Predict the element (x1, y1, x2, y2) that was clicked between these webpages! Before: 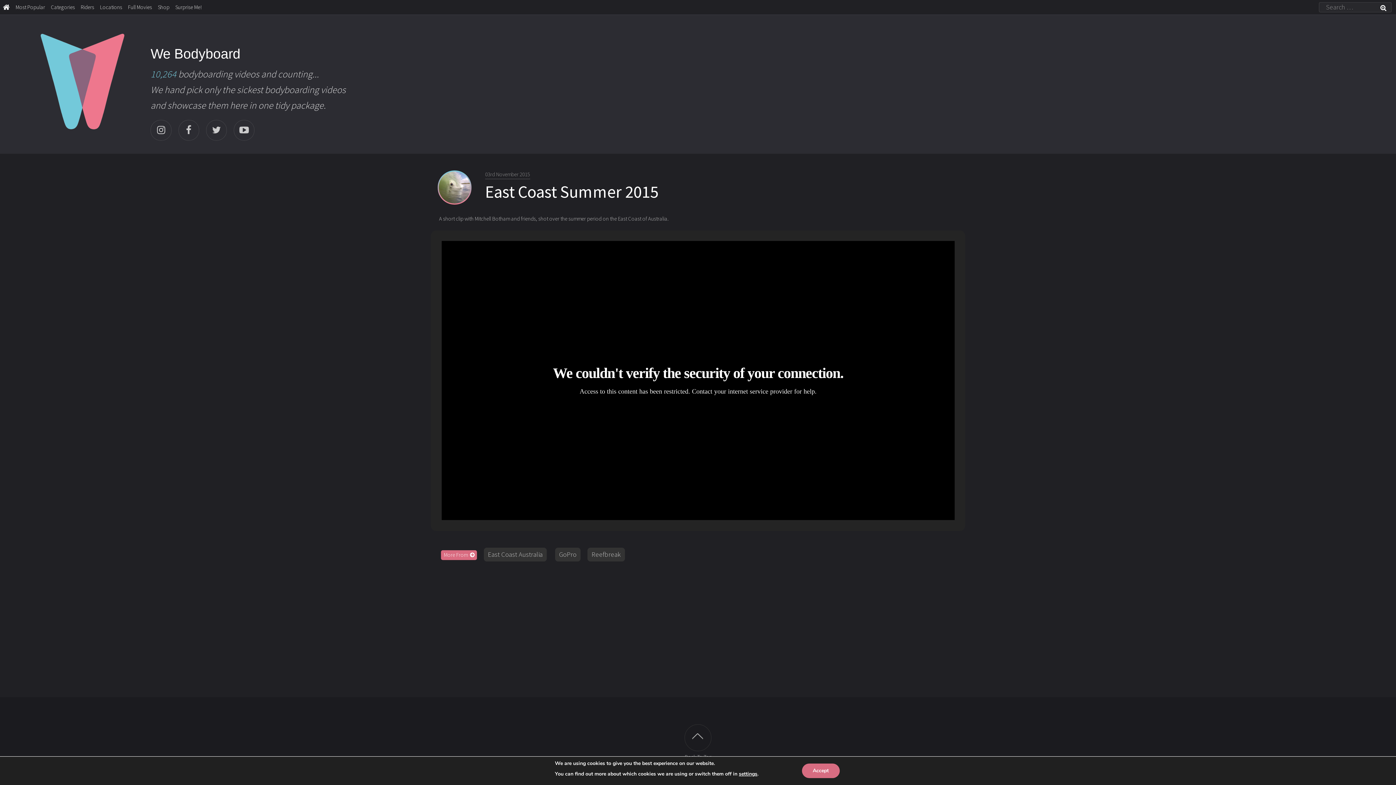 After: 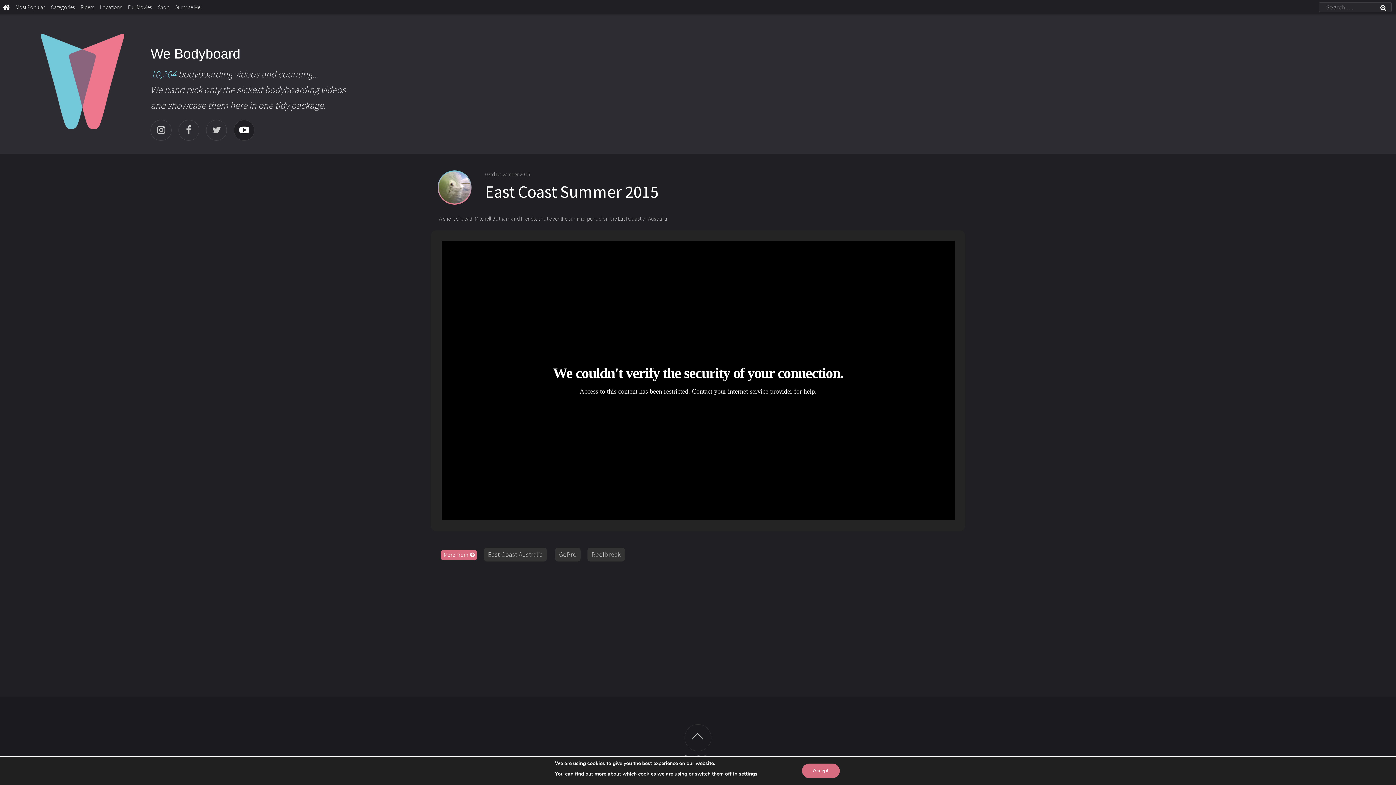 Action: bbox: (233, 119, 254, 140)